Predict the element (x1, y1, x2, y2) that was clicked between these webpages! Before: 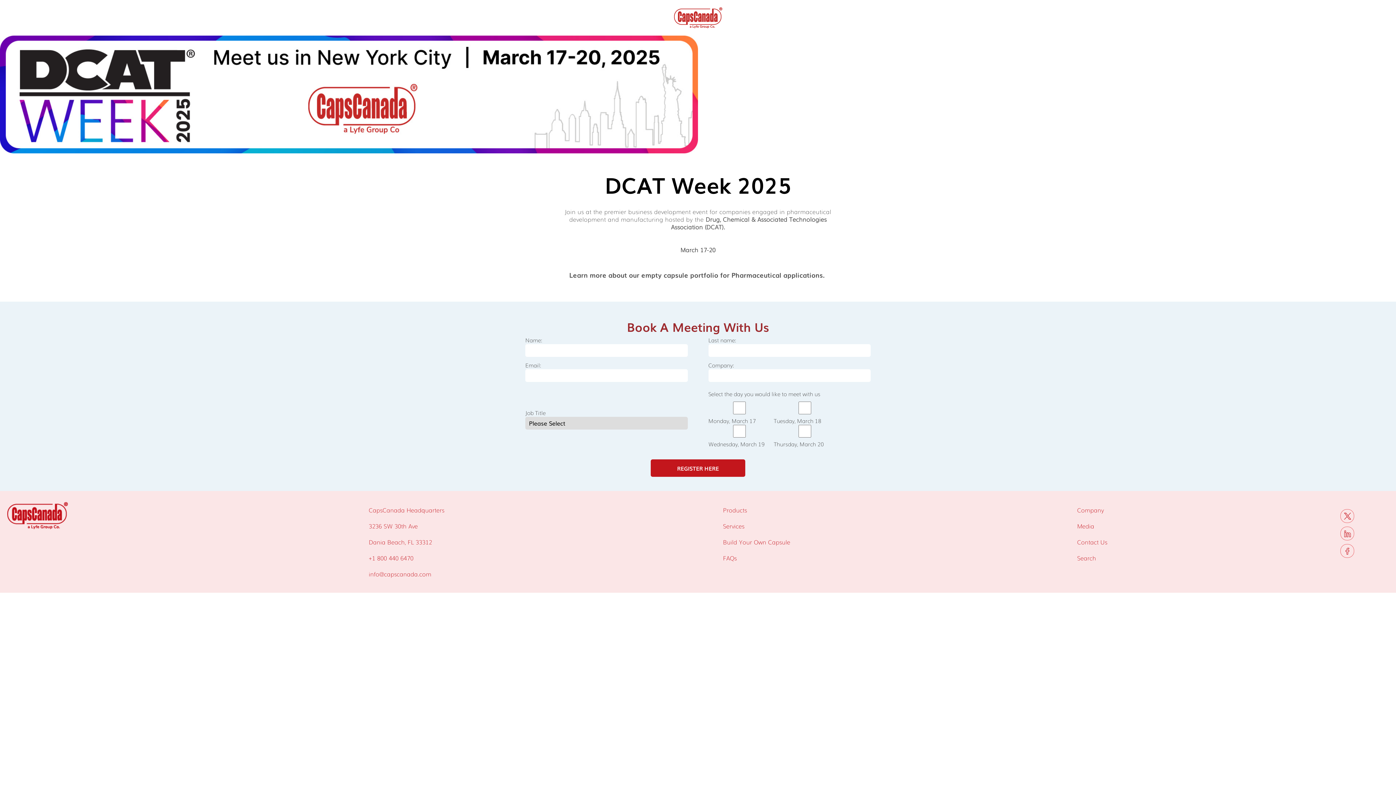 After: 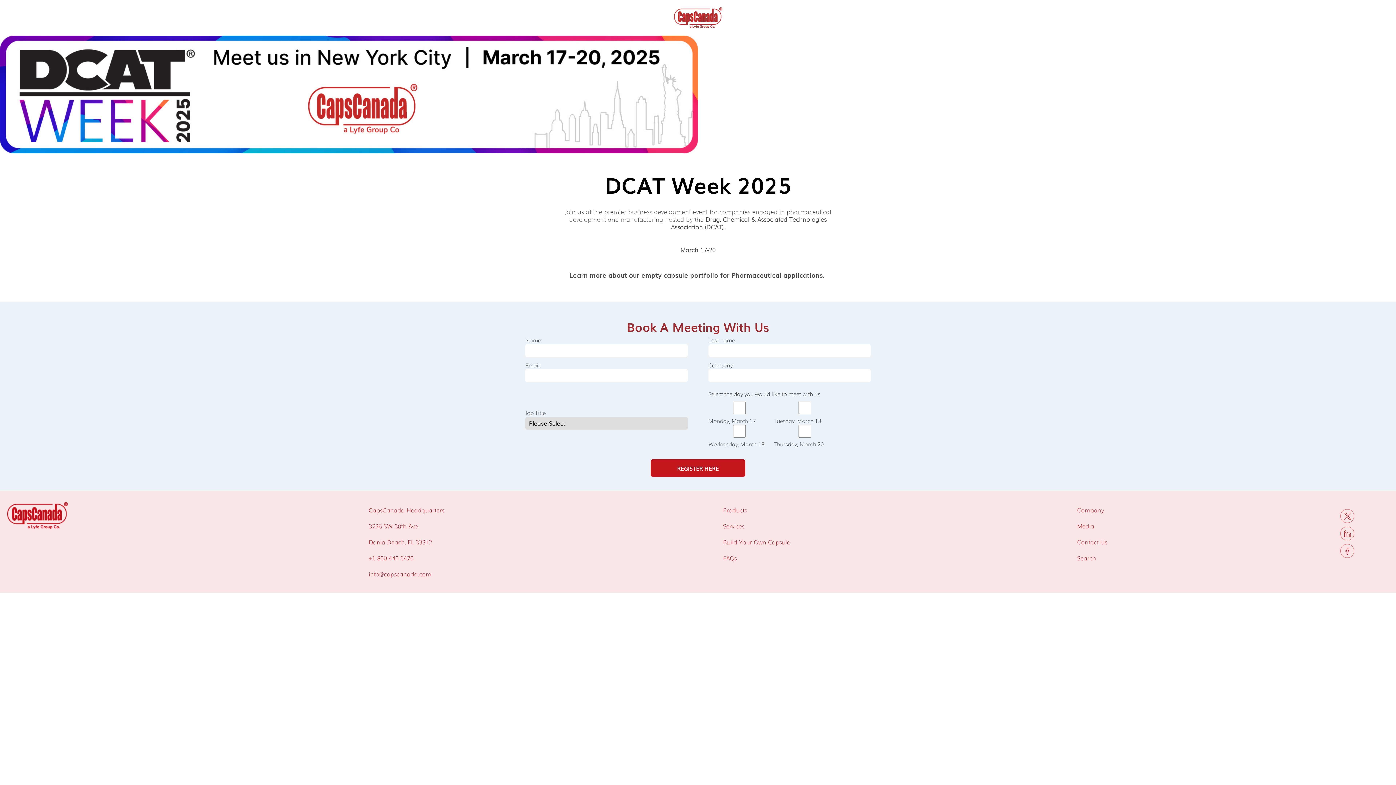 Action: label: FAQs bbox: (715, 550, 1034, 566)